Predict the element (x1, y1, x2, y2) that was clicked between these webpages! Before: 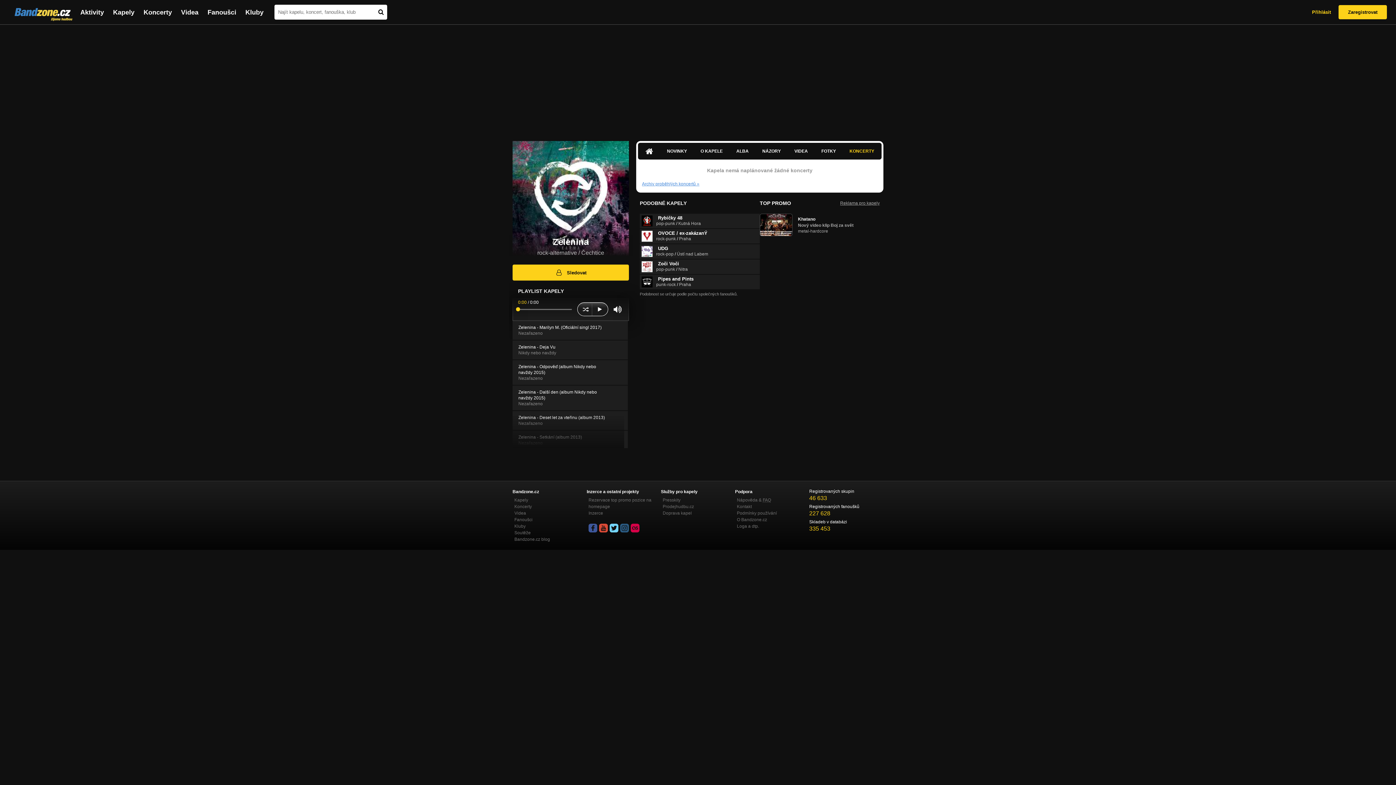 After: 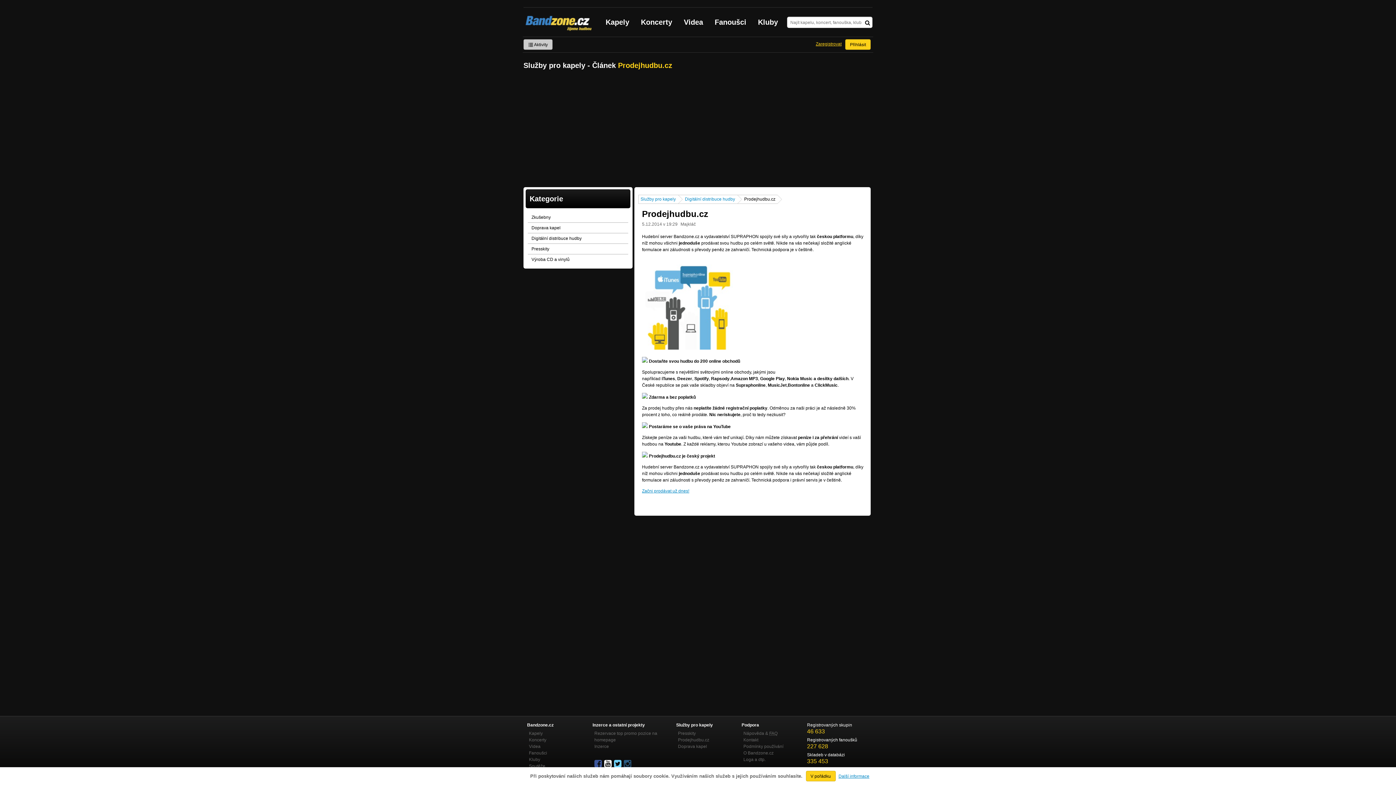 Action: label: Prodejhudbu.cz bbox: (662, 503, 735, 510)